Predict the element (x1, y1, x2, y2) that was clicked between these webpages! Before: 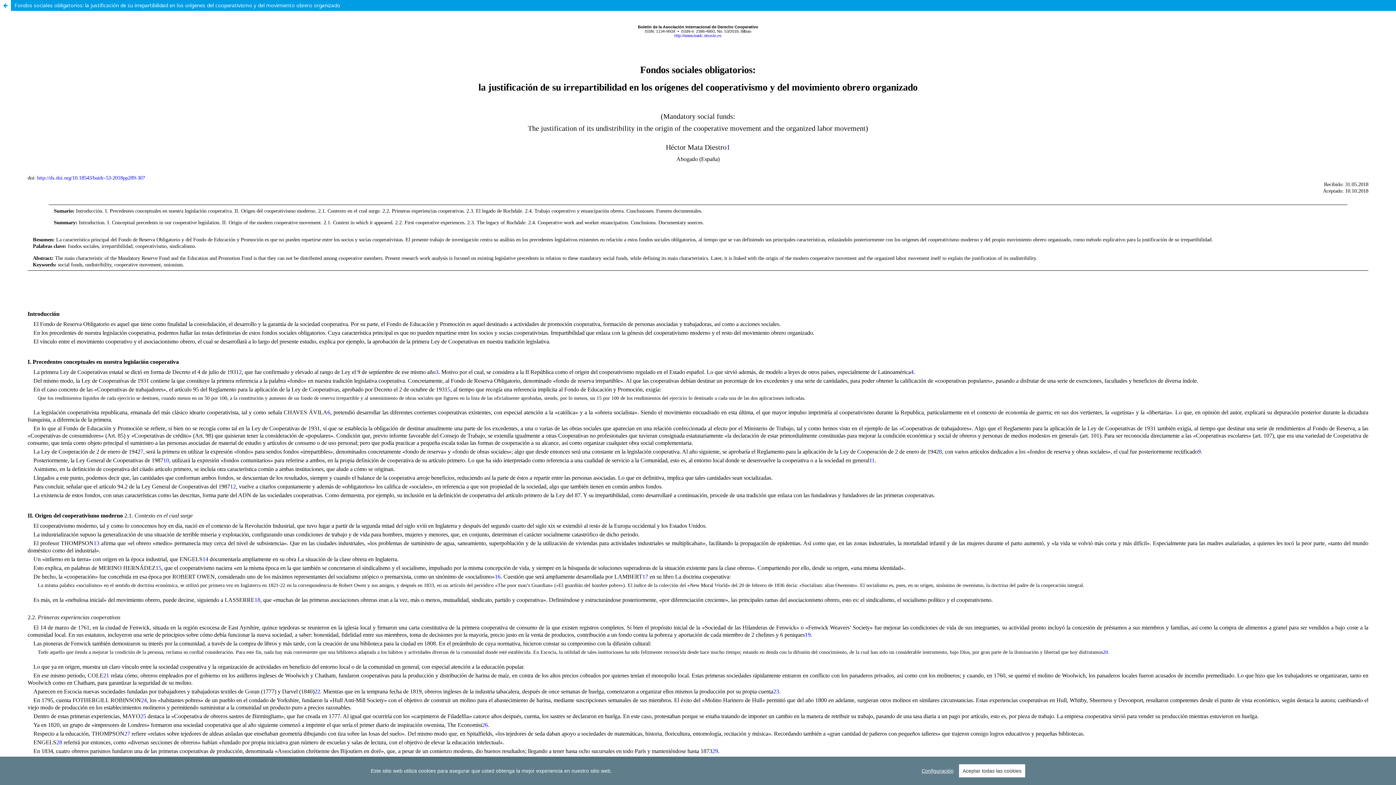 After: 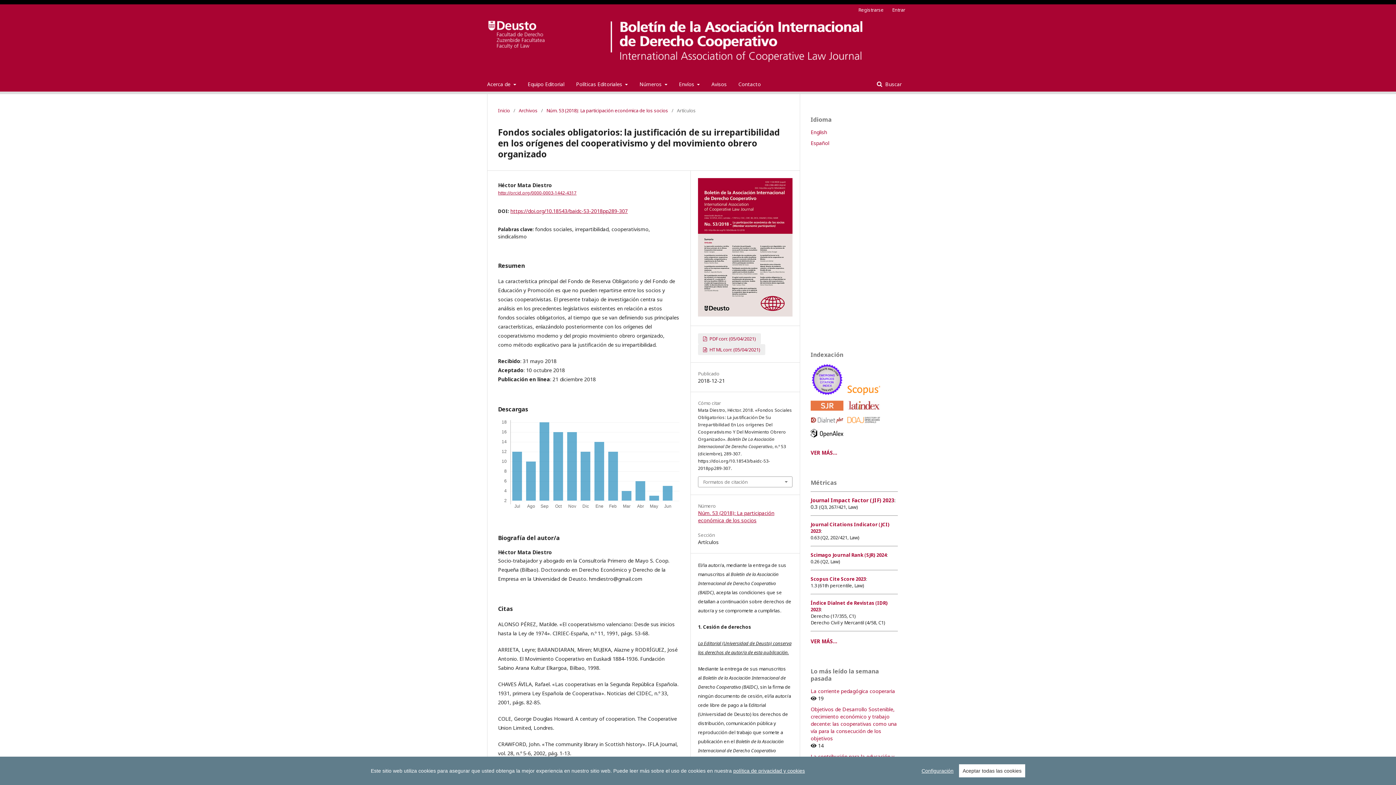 Action: label: Fondos sociales obligatorios: la justificación de su irrepartibilidad en los orígenes del cooperativismo y del movimiento obrero organizado bbox: (0, 0, 1396, 10)